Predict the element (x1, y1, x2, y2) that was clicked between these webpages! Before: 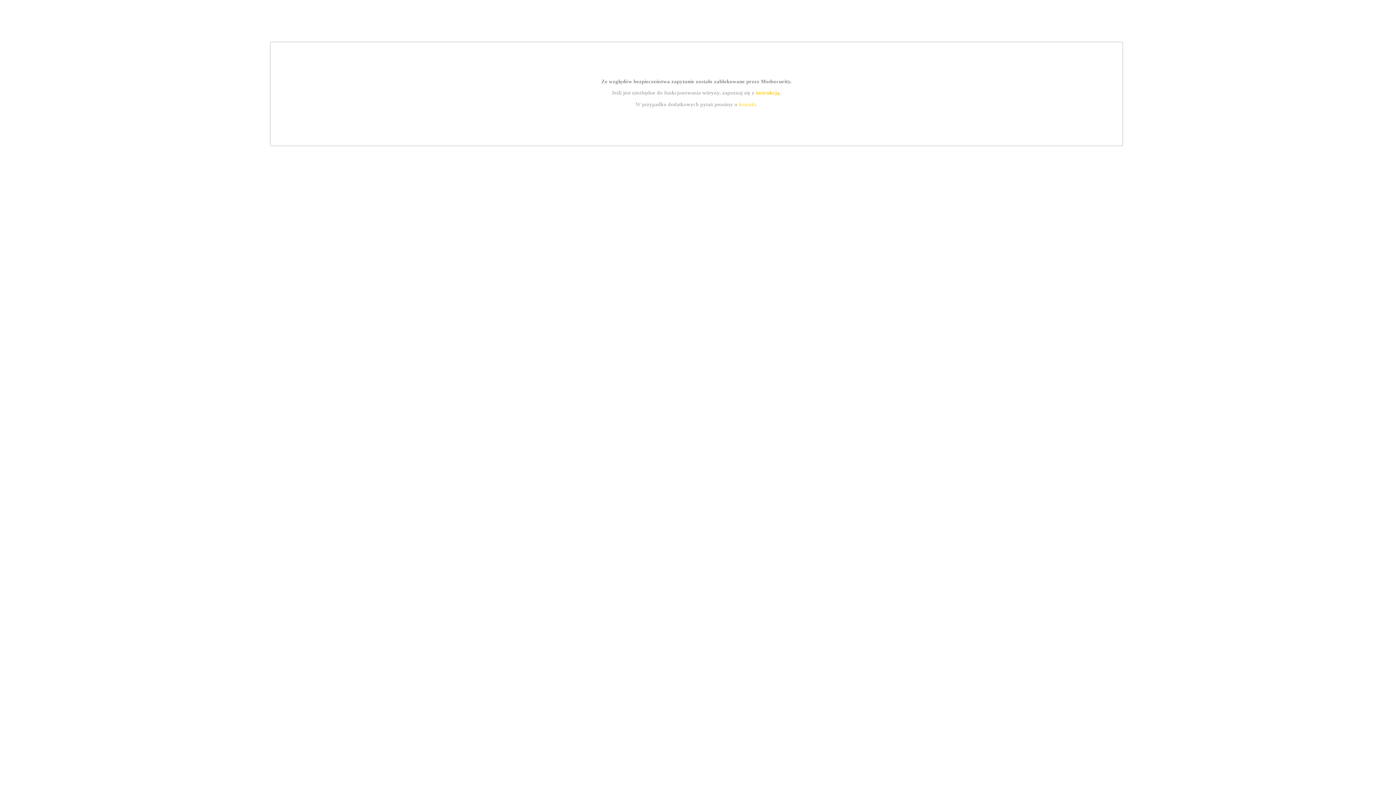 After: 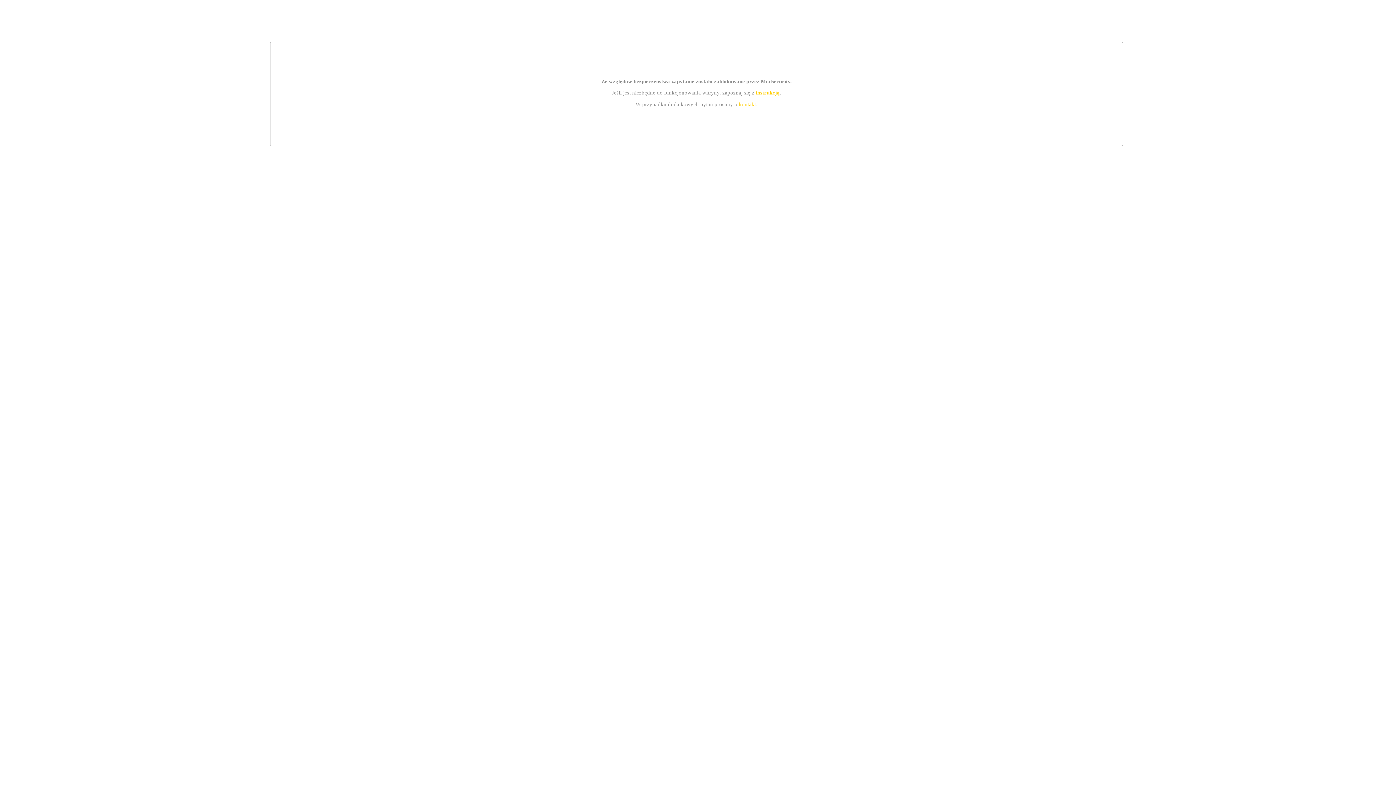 Action: bbox: (755, 89, 779, 95) label: instrukcją